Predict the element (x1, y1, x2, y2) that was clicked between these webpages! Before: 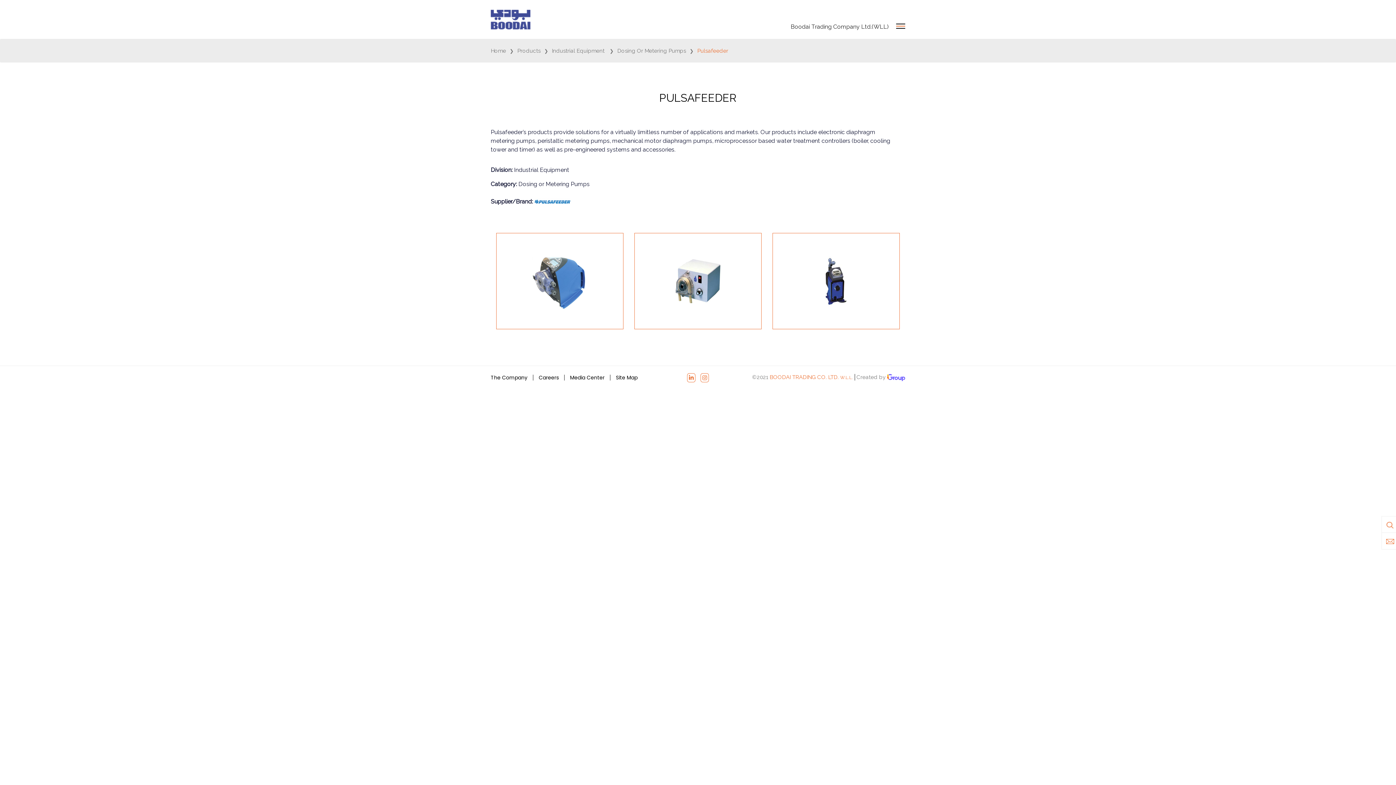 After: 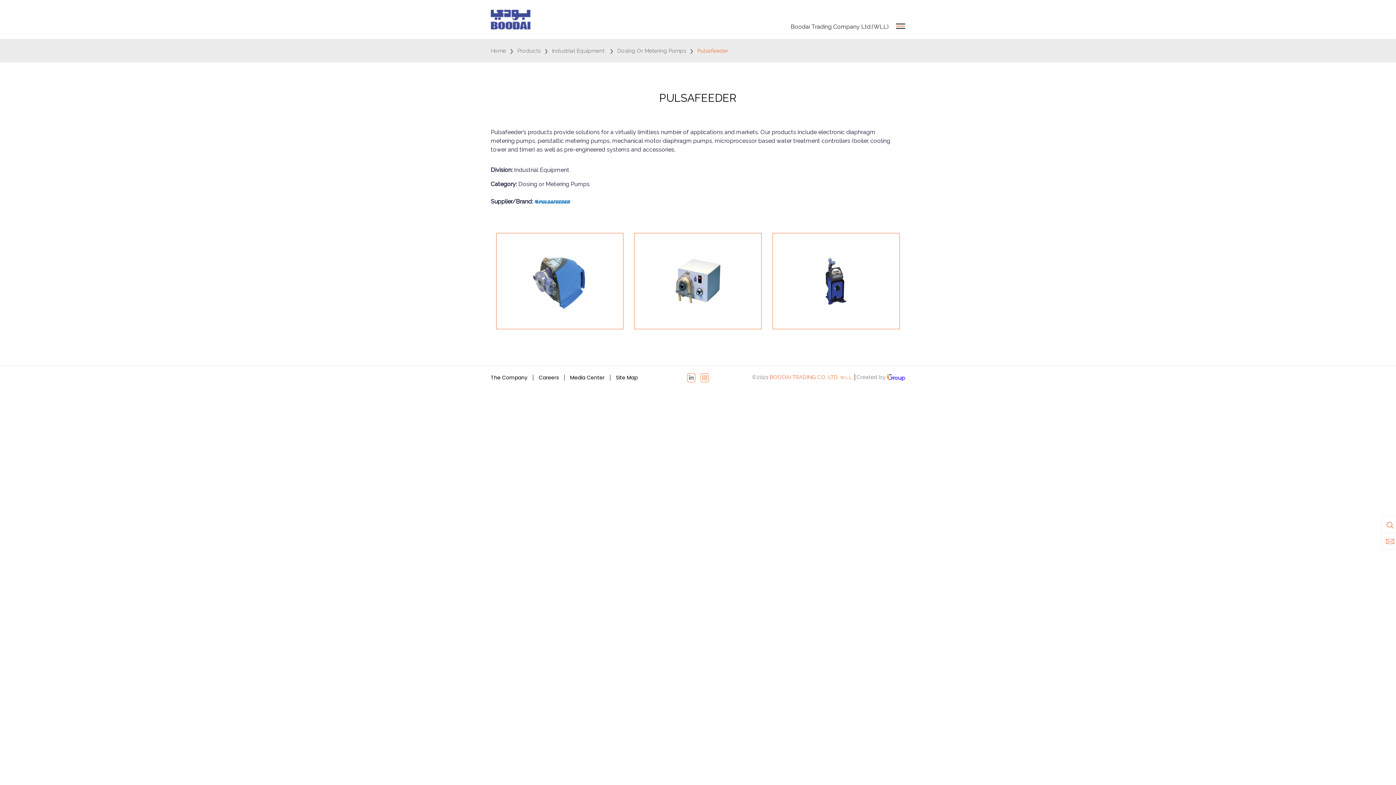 Action: bbox: (684, 372, 698, 384)